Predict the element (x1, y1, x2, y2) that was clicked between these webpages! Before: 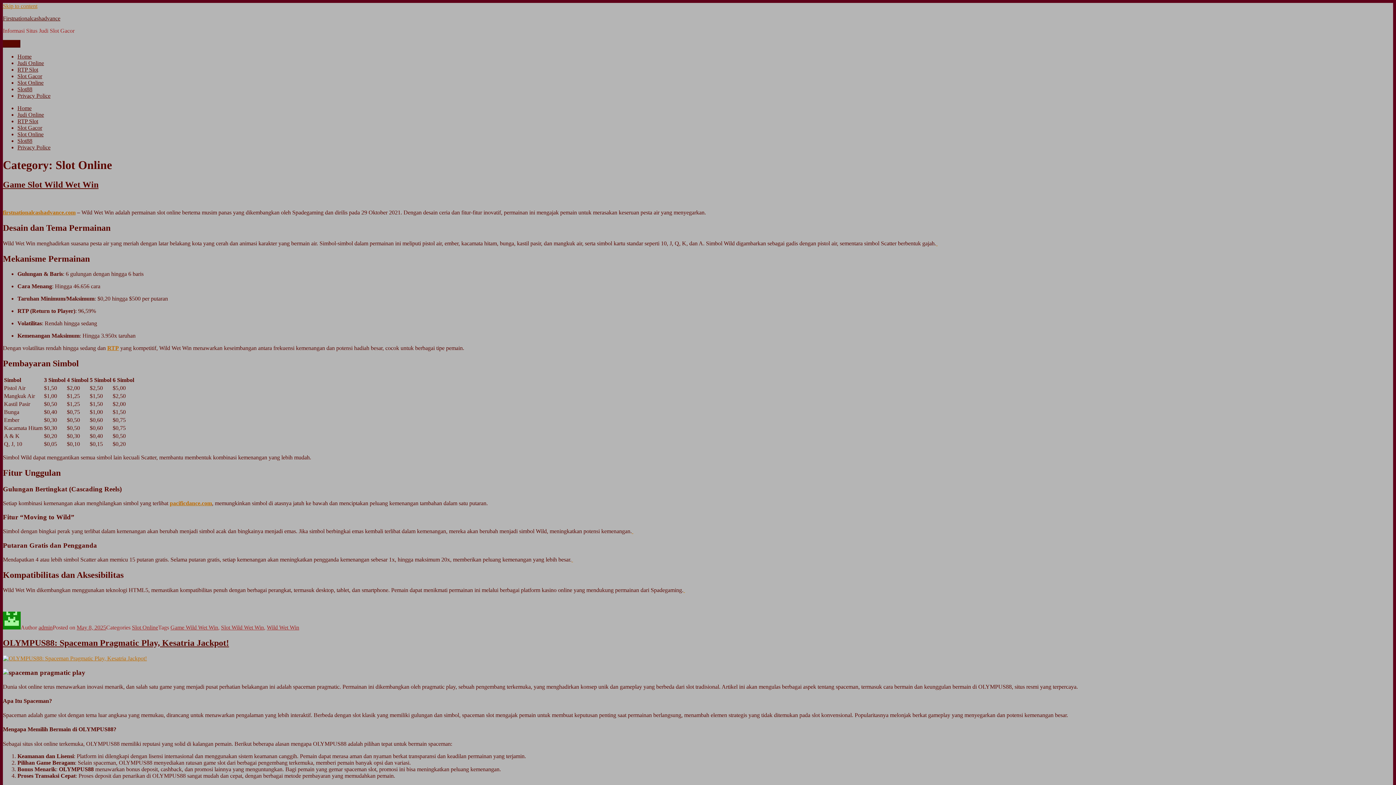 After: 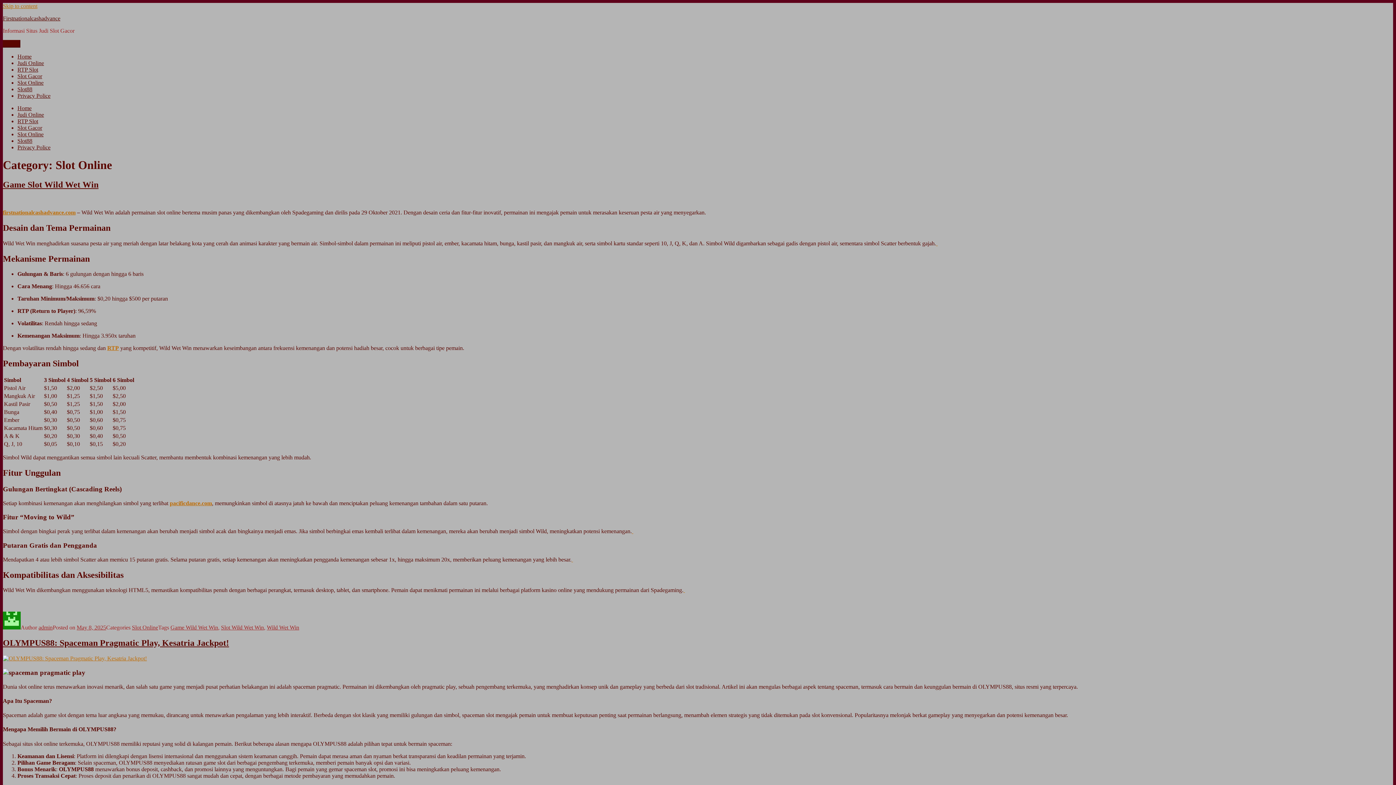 Action: label: Slot Online bbox: (17, 131, 43, 137)